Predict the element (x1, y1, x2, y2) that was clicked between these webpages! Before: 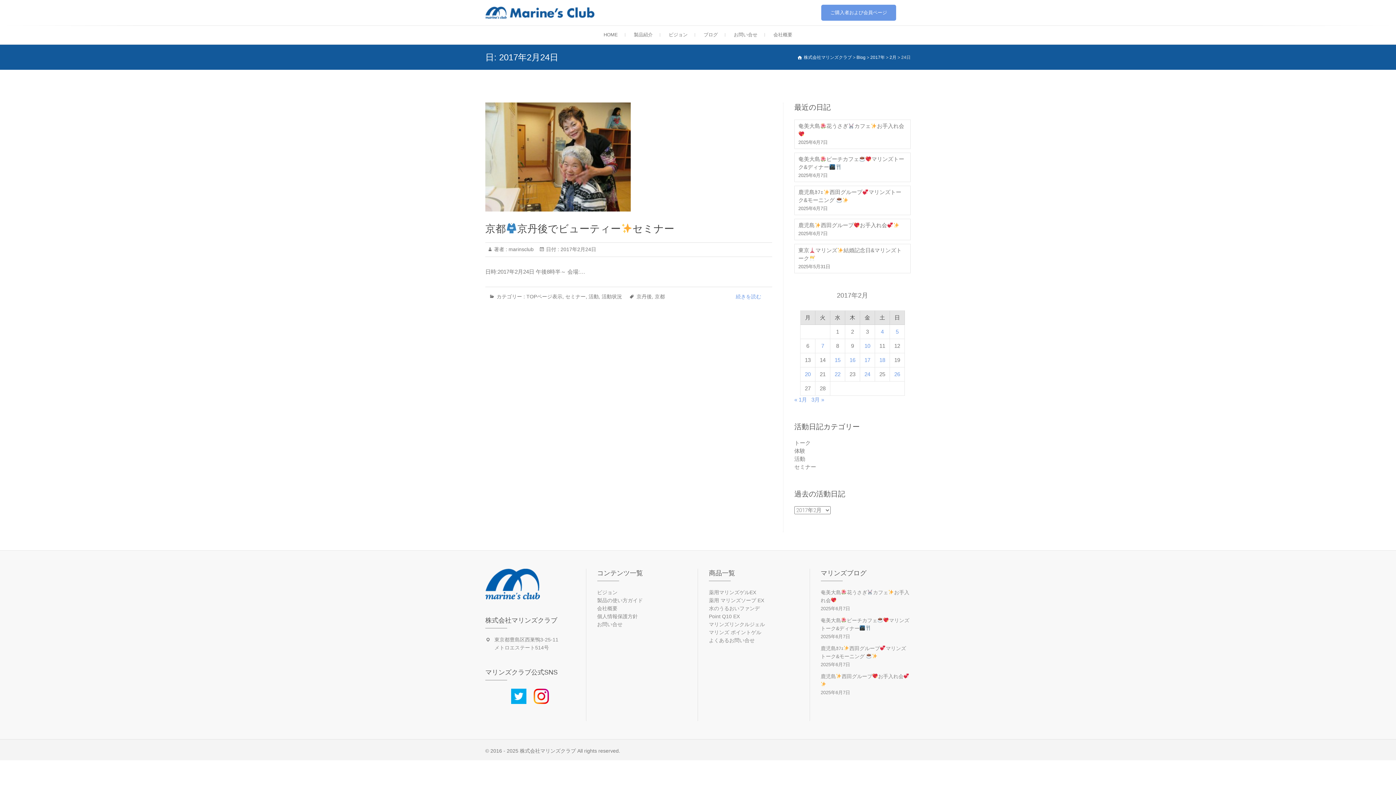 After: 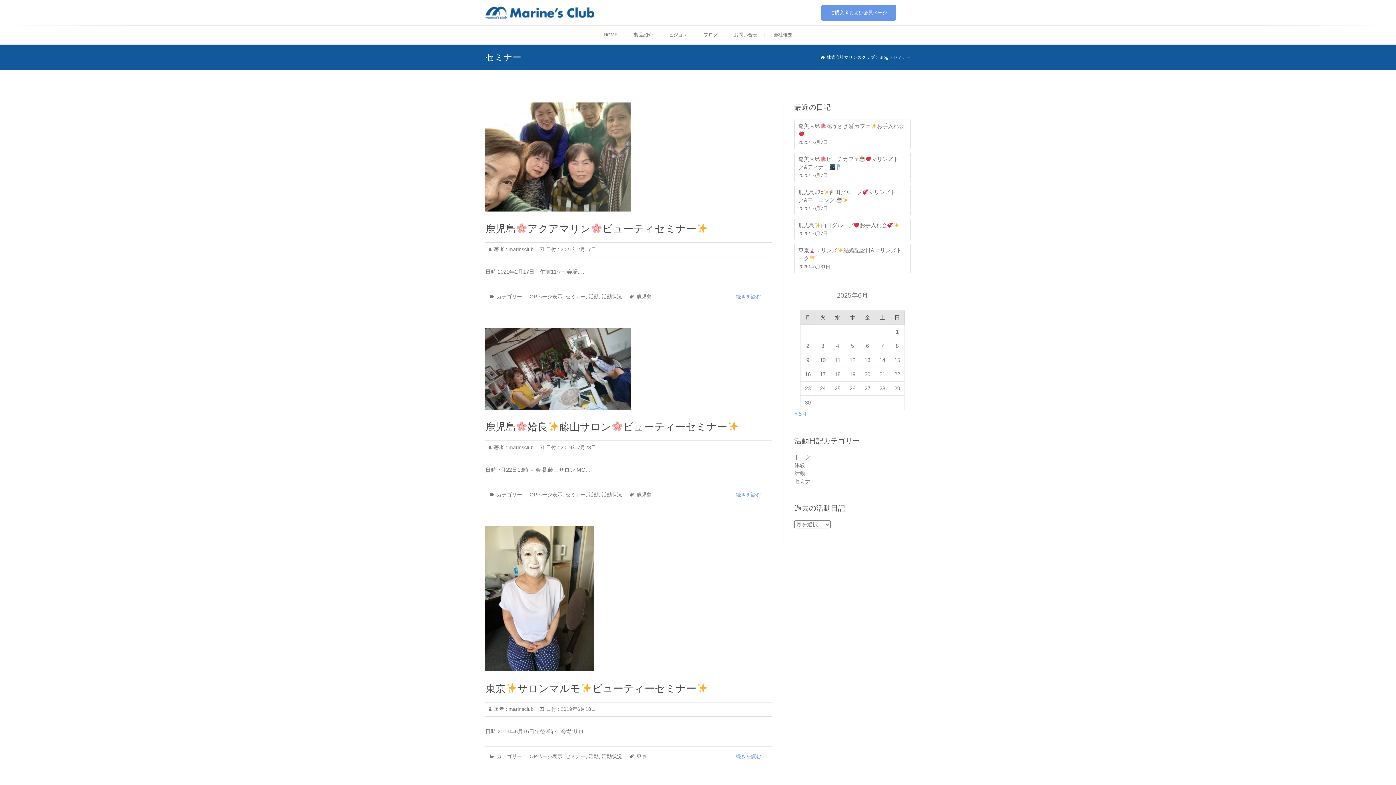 Action: bbox: (565, 292, 585, 306) label: セミナー